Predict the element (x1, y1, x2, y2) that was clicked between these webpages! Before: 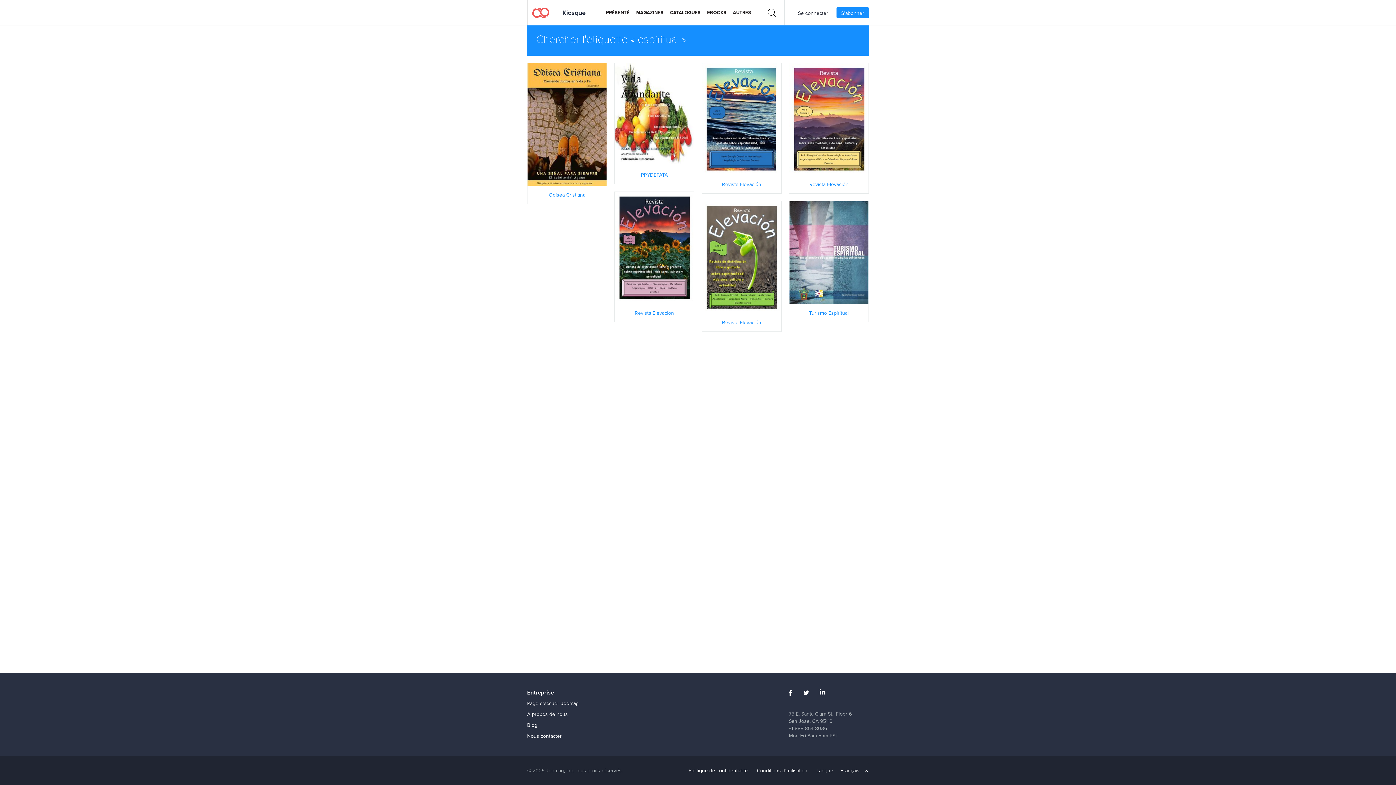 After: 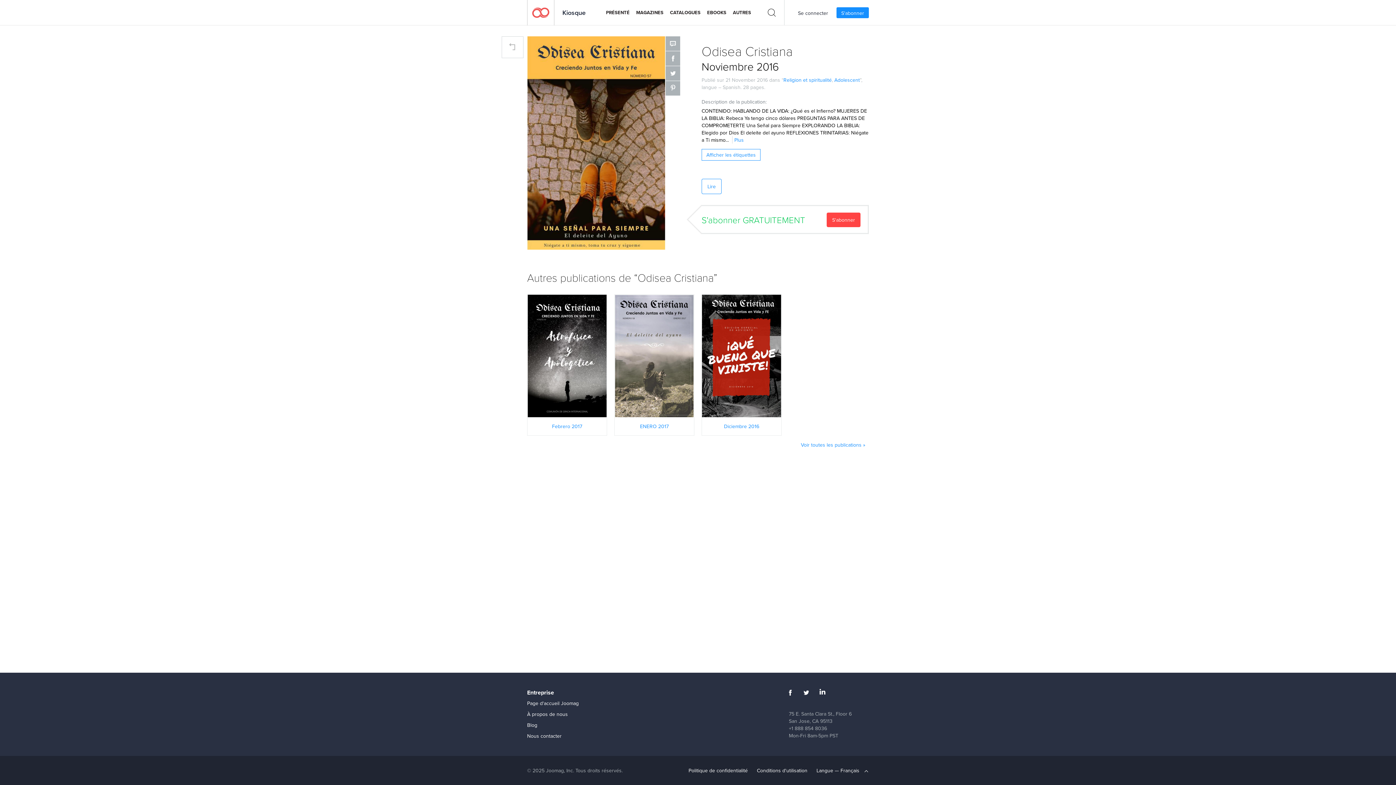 Action: bbox: (527, 120, 606, 127) label: LIRE MAINTENANT